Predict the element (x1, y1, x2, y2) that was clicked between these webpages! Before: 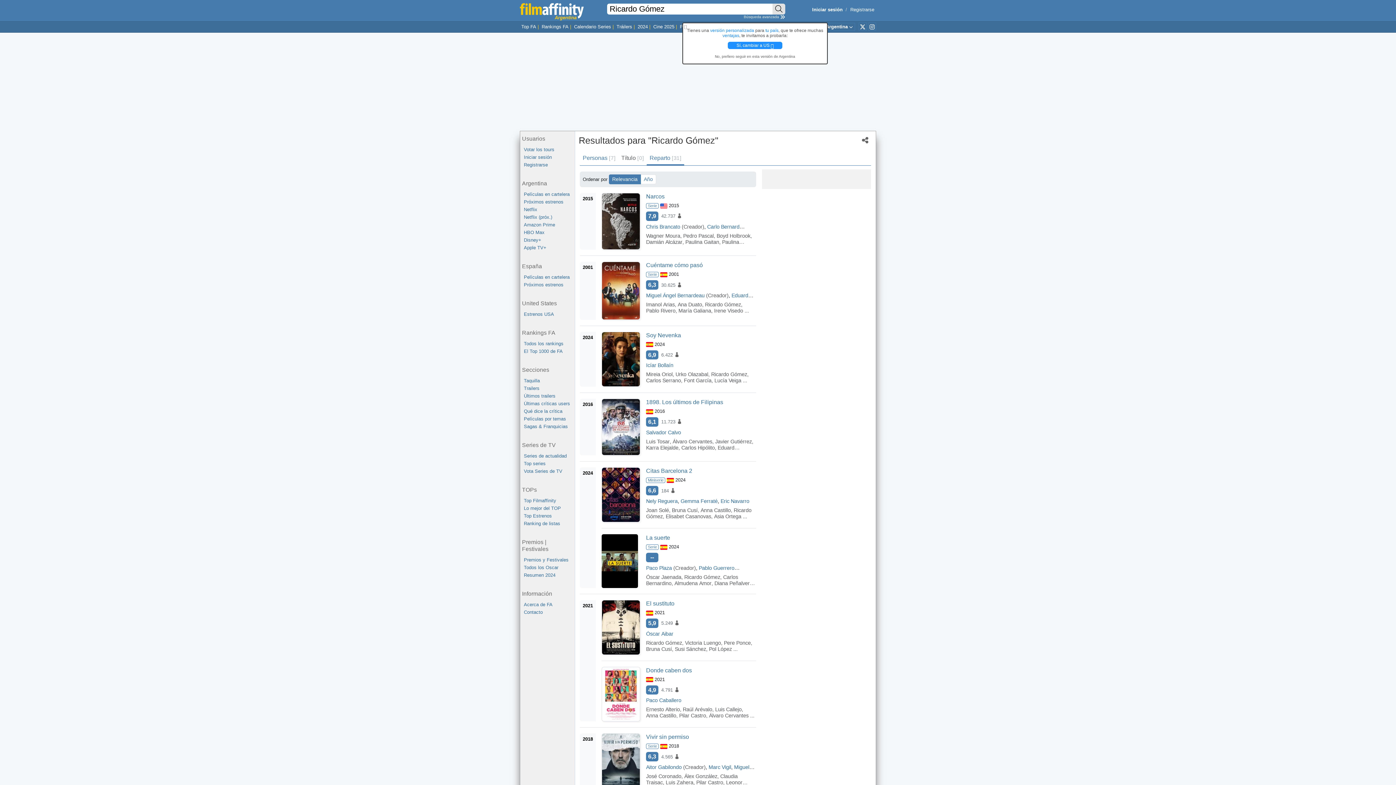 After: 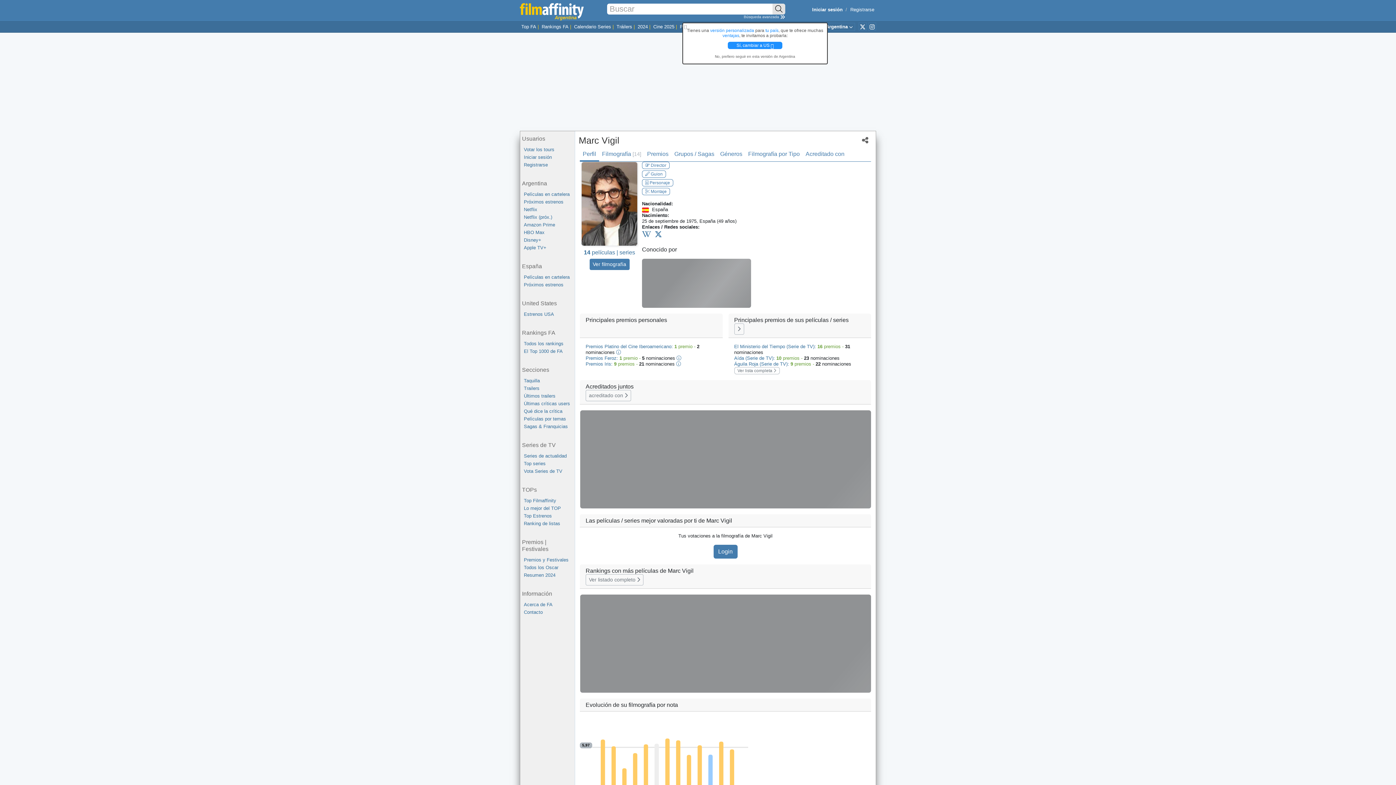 Action: label: Marc Vigil bbox: (708, 764, 731, 770)